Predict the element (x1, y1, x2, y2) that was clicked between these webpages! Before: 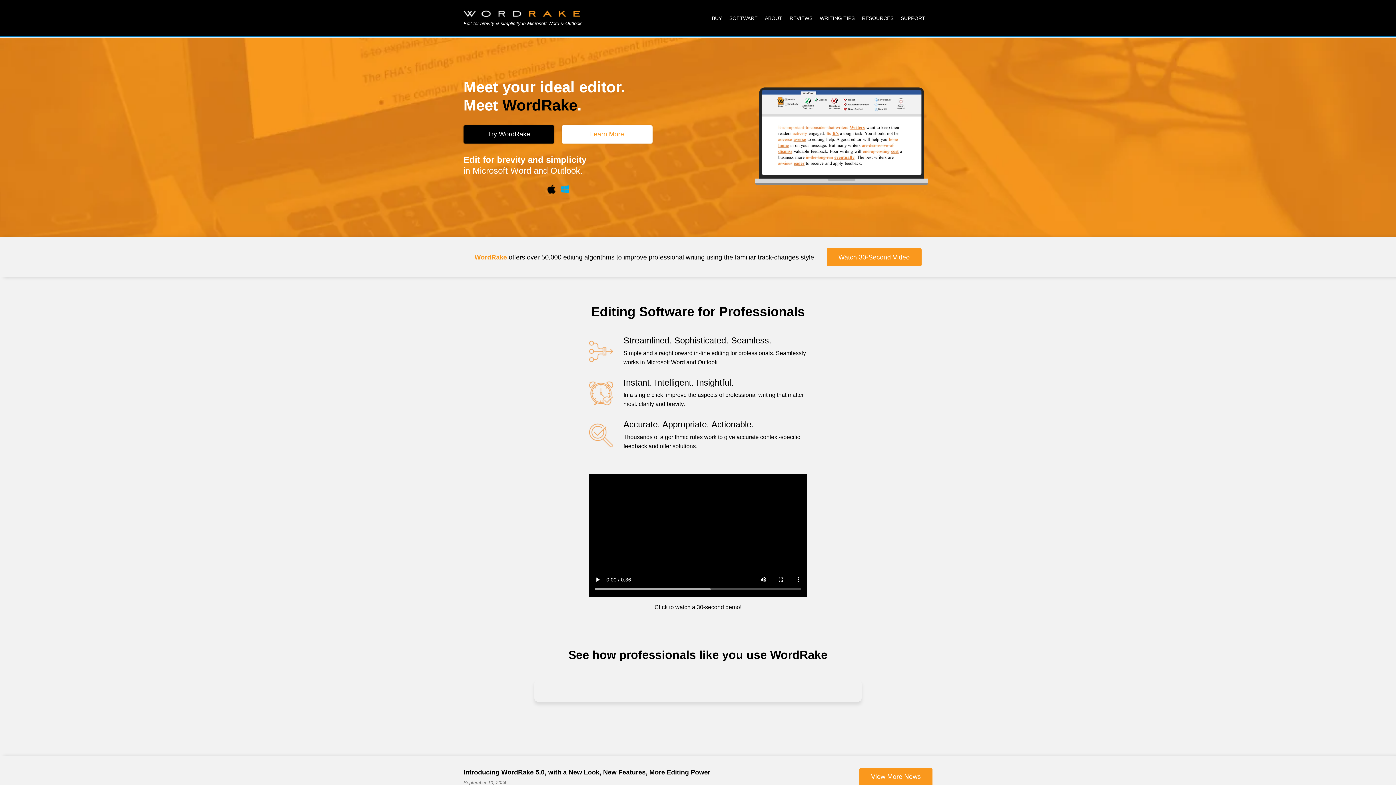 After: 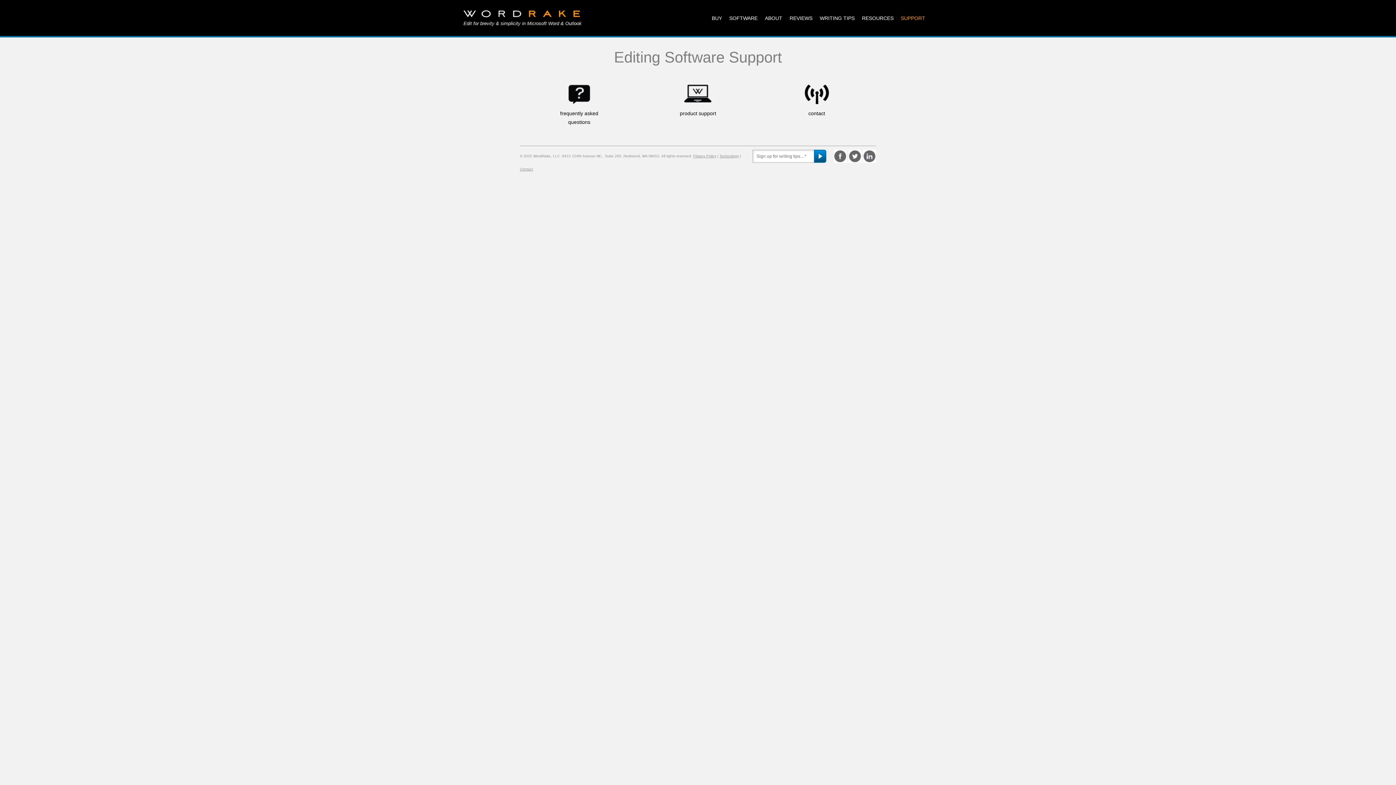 Action: label: SUPPORT bbox: (901, 15, 925, 21)